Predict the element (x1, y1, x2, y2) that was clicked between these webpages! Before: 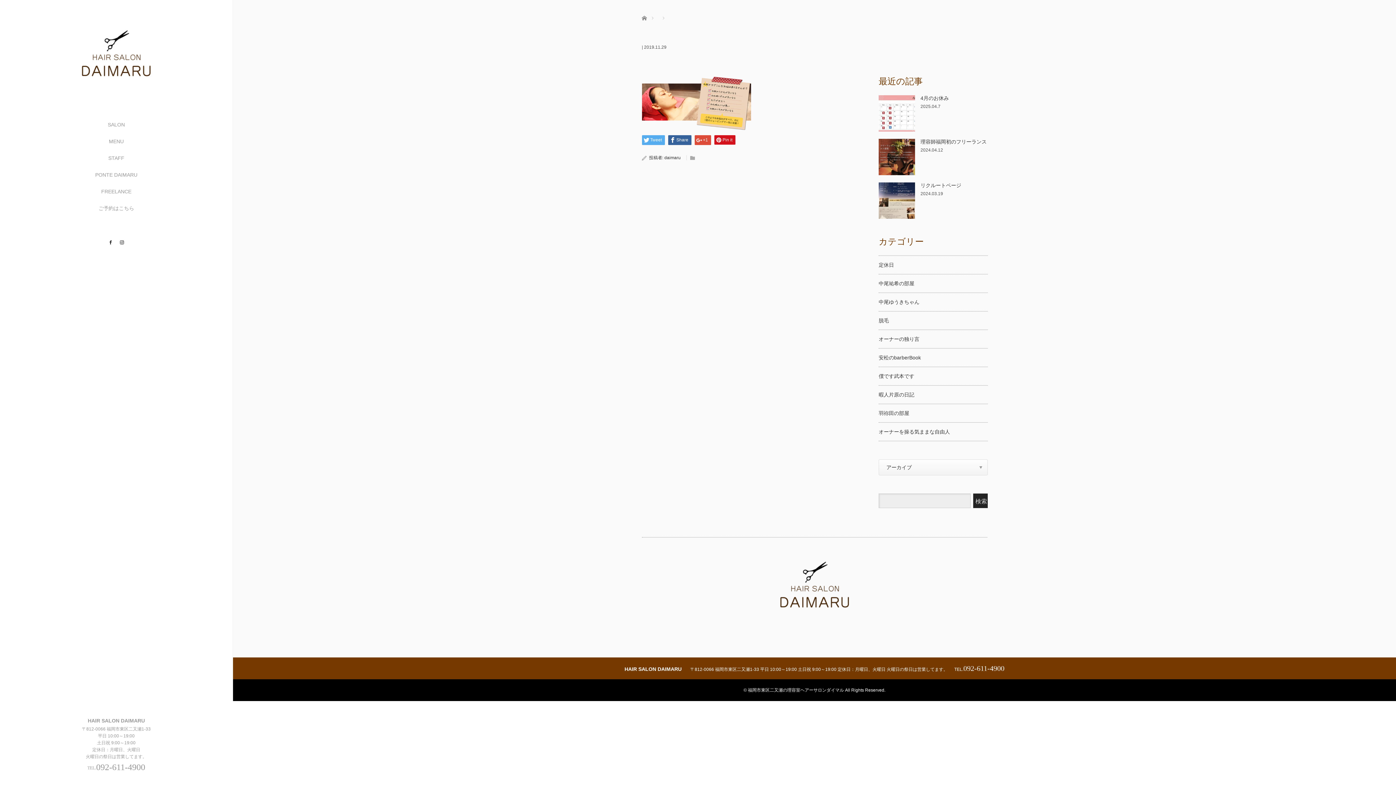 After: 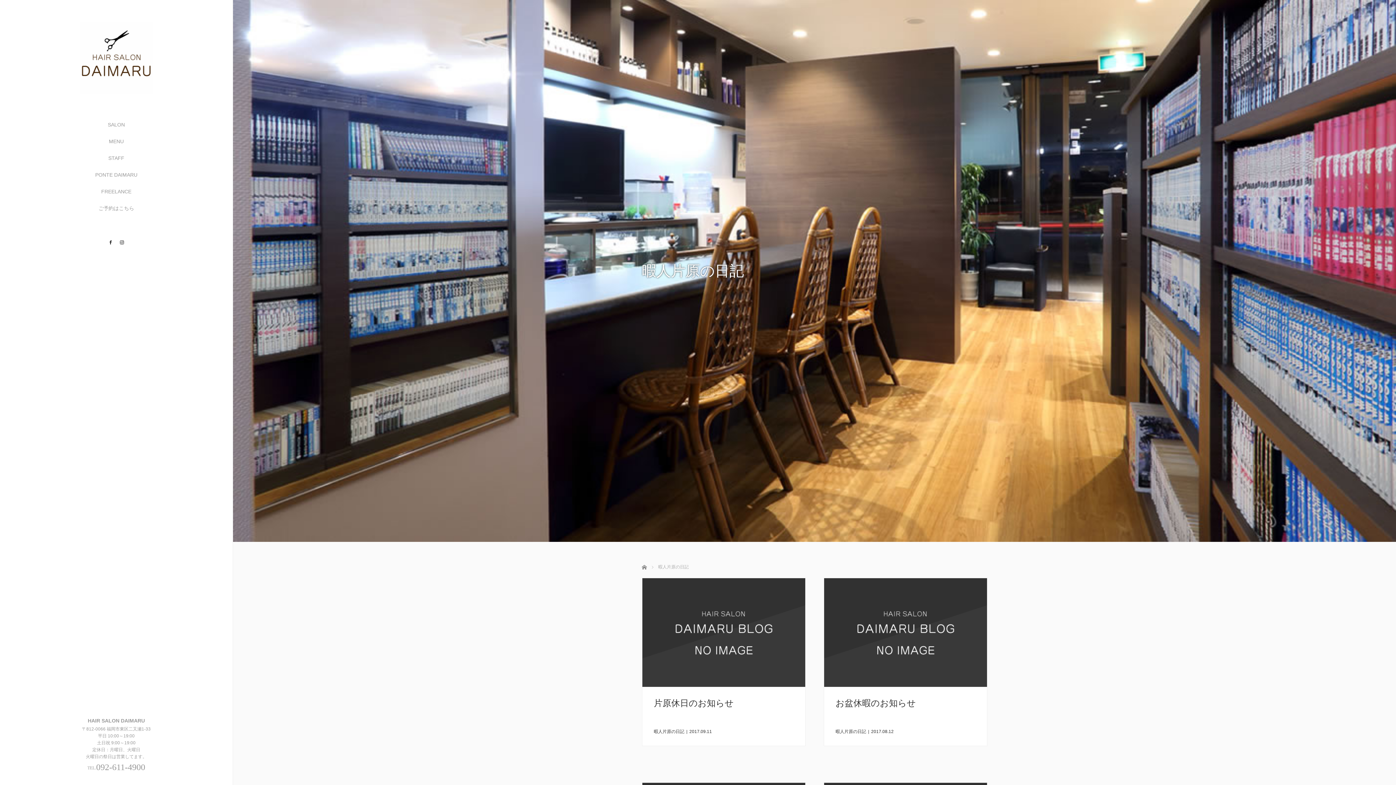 Action: label: 暇人片原の日記 bbox: (878, 392, 914, 397)